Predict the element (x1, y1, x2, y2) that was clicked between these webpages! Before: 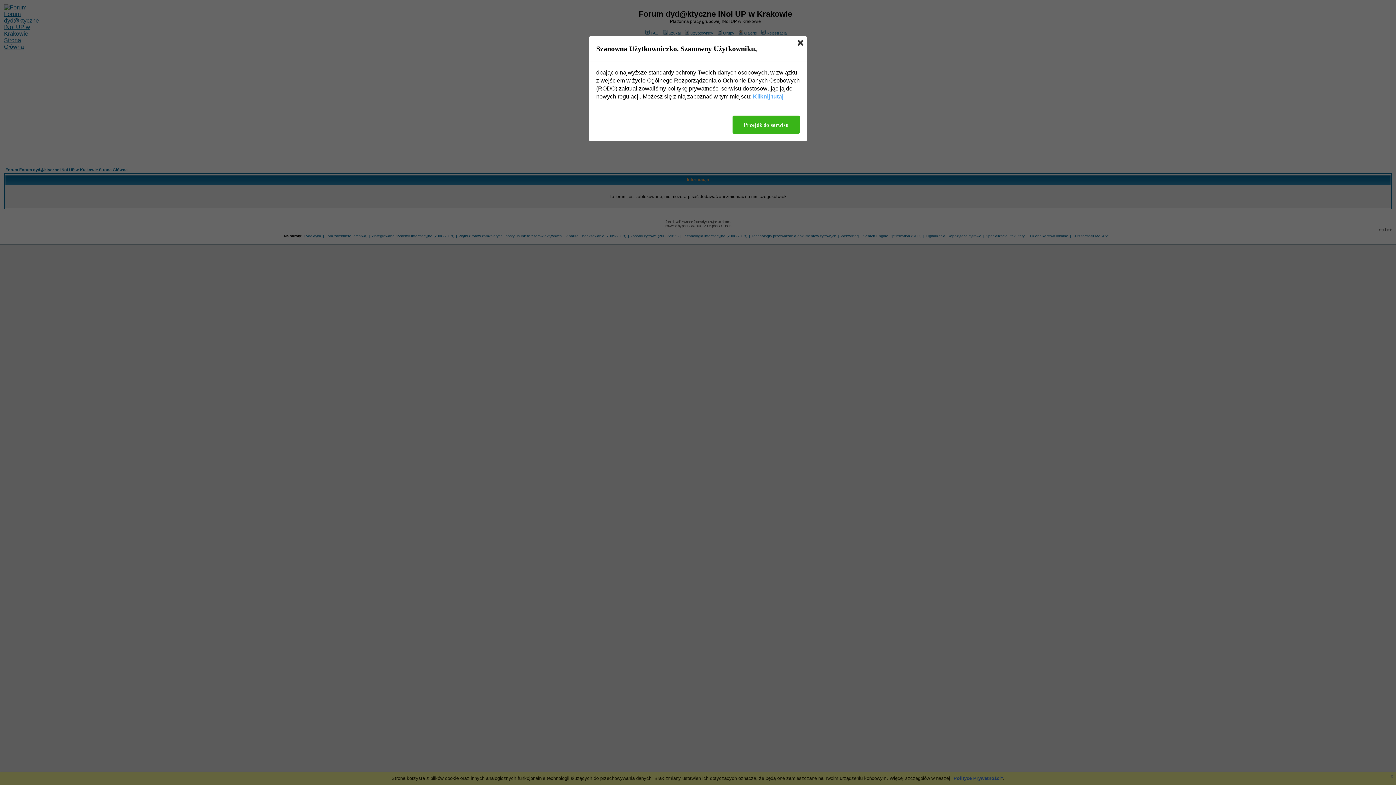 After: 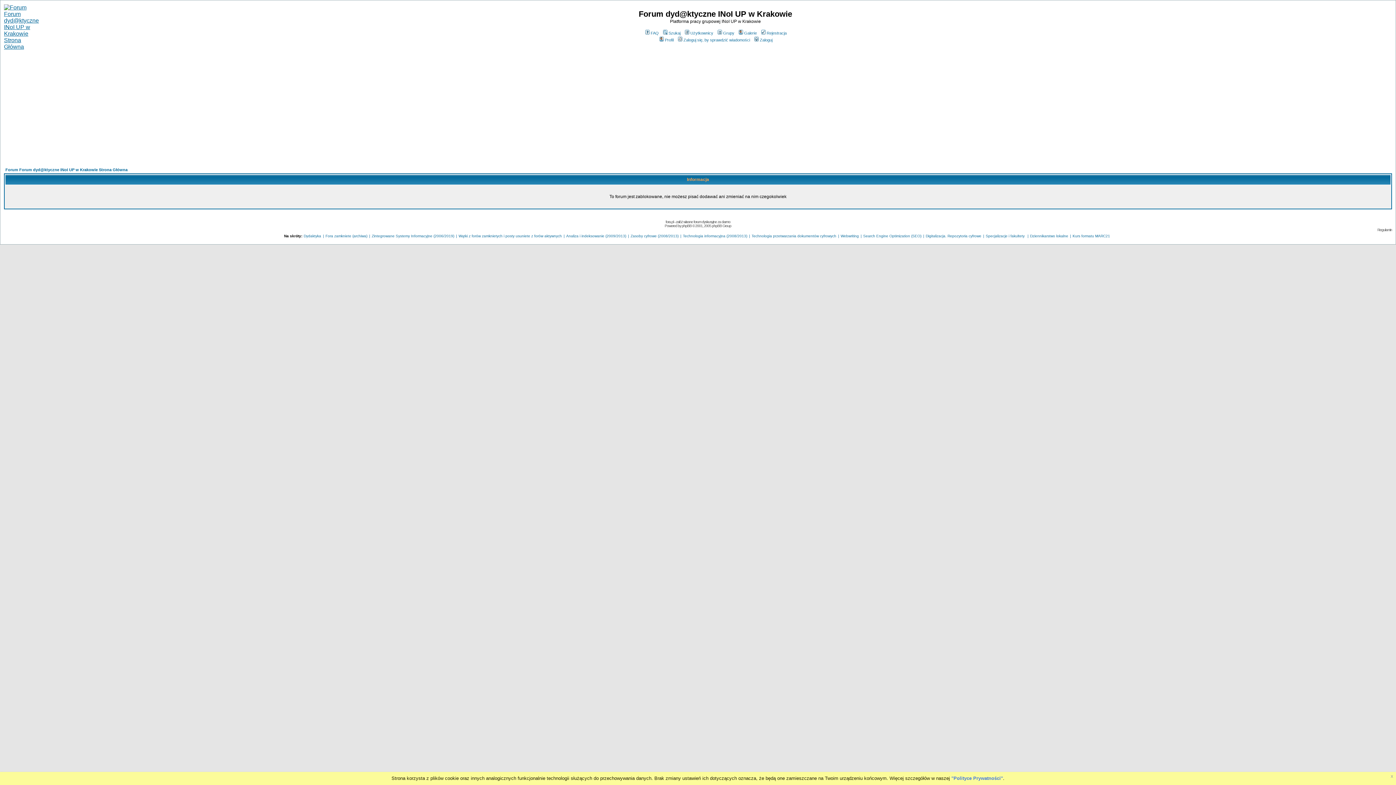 Action: bbox: (797, 40, 803, 45)